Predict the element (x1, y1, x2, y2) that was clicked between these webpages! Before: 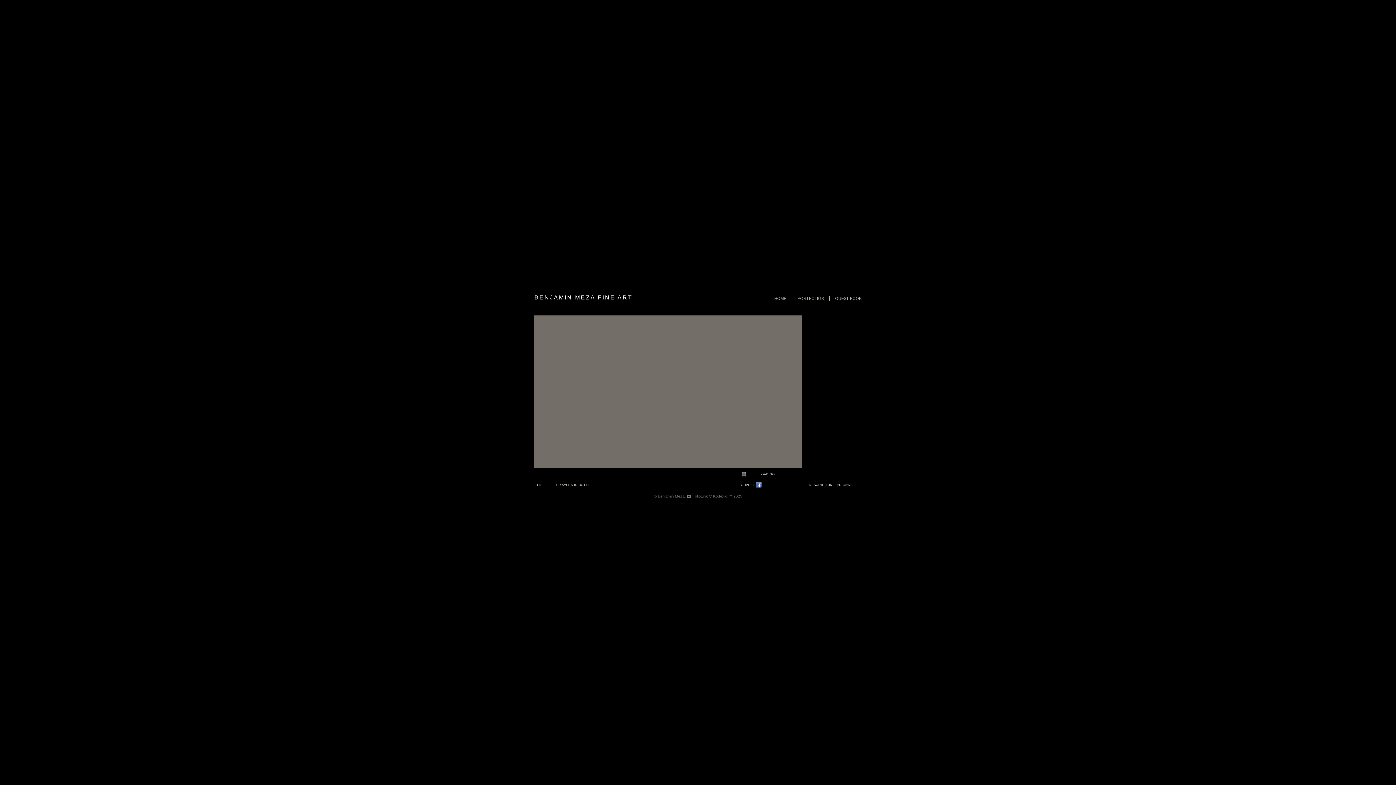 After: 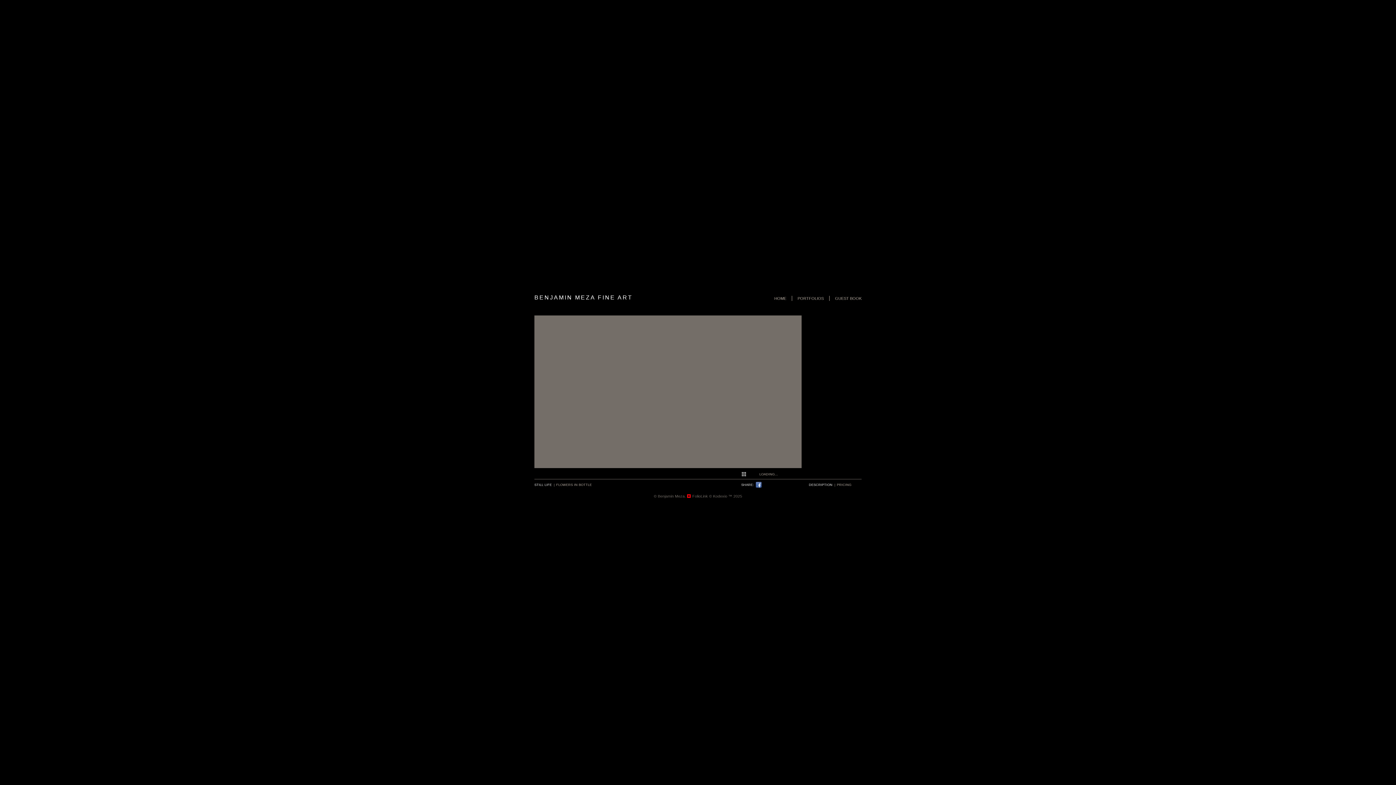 Action: bbox: (687, 494, 708, 498) label: FolioLink